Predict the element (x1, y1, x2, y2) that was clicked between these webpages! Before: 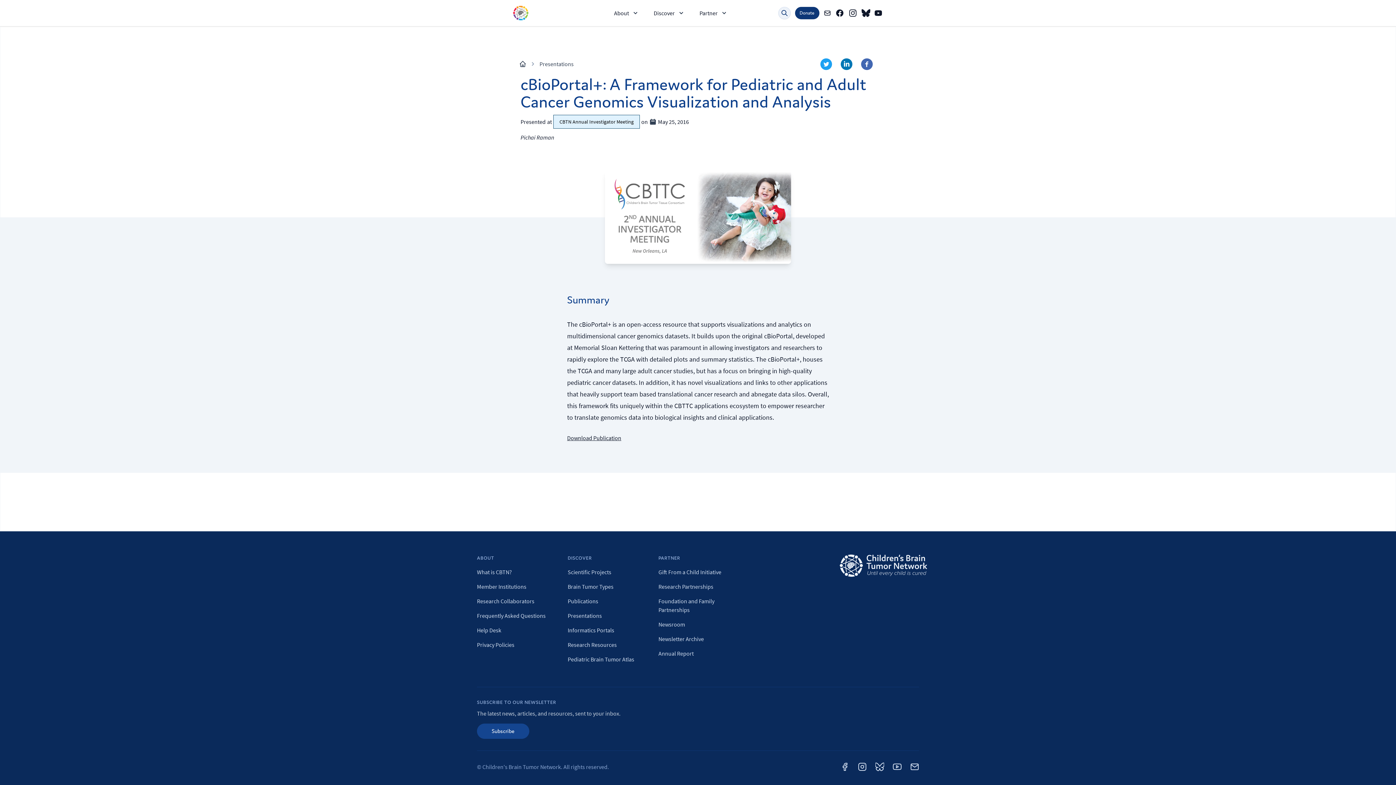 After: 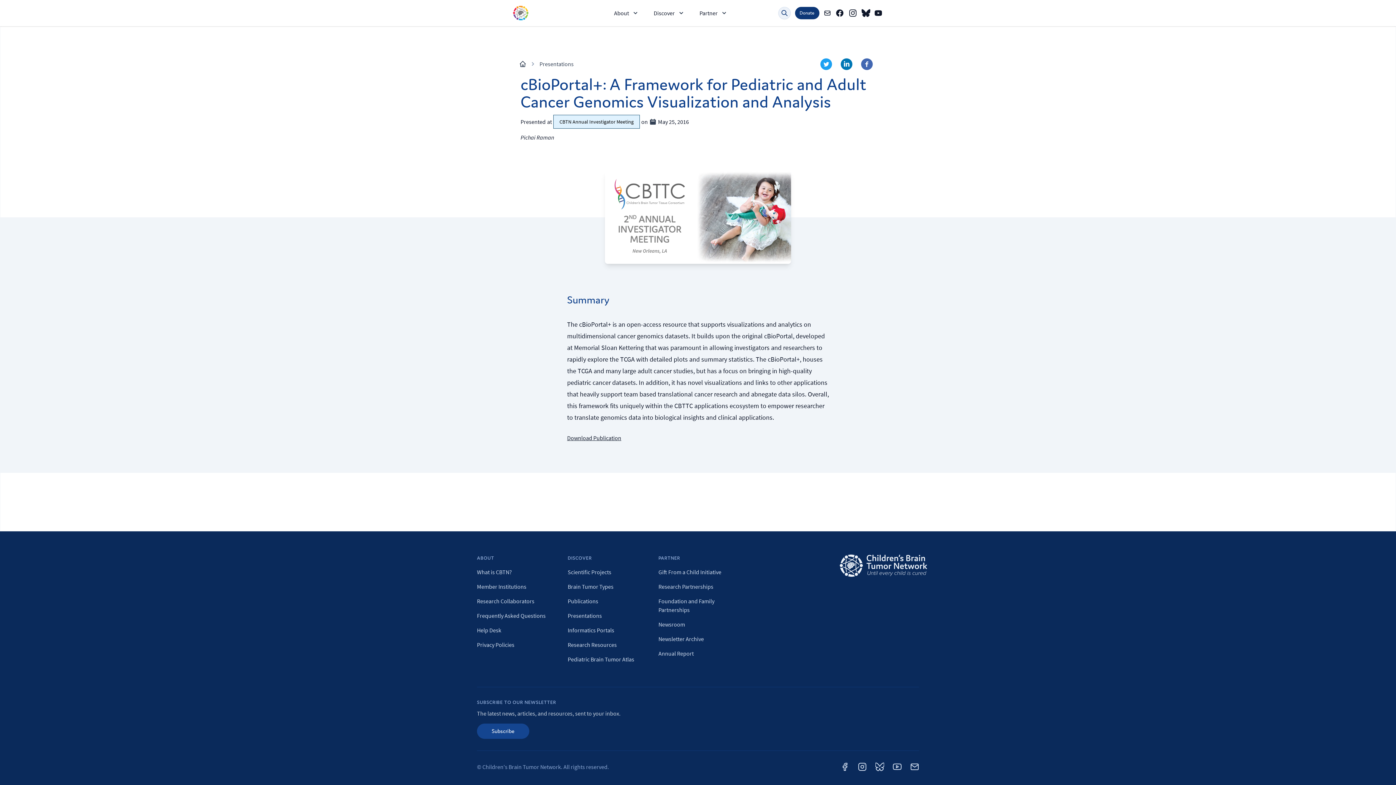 Action: label: Bluesky bbox: (861, 8, 870, 17)